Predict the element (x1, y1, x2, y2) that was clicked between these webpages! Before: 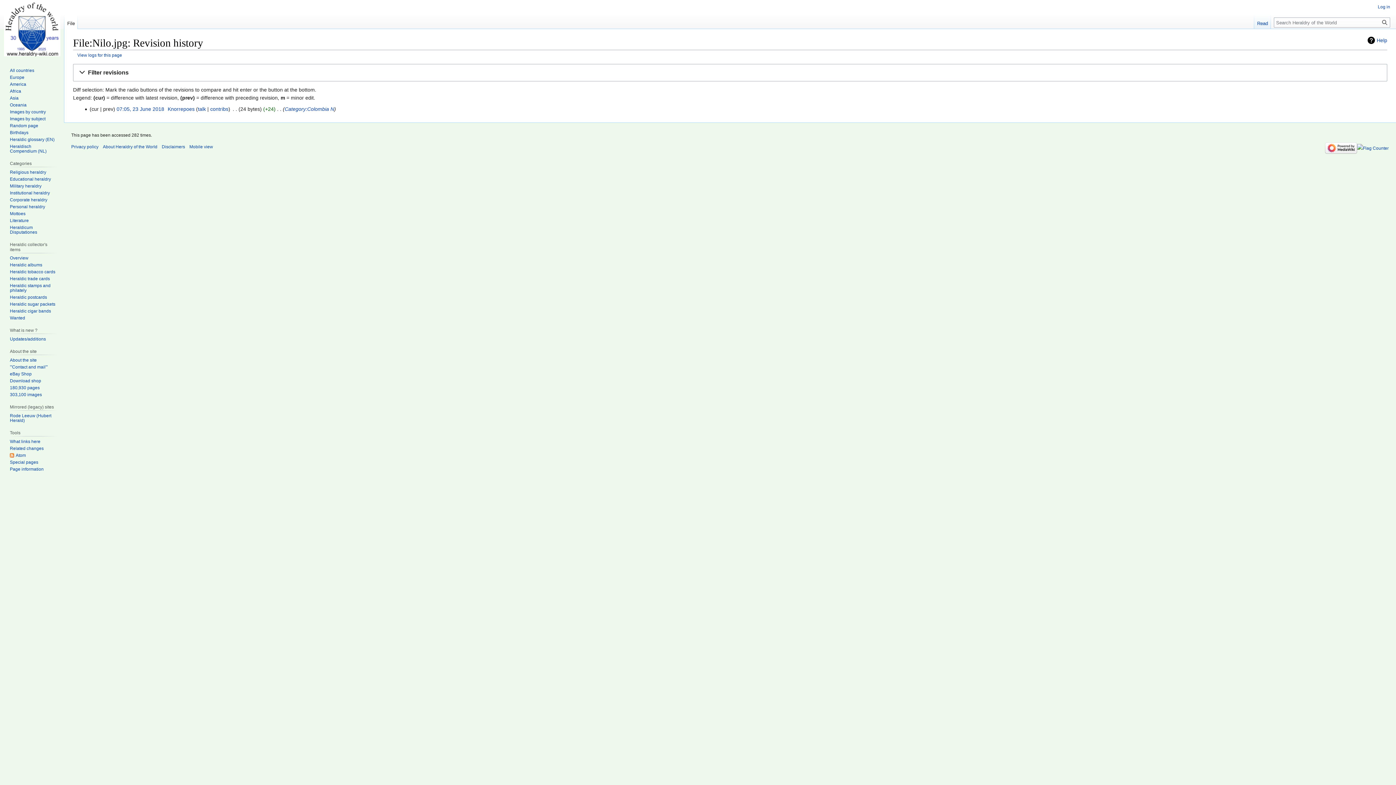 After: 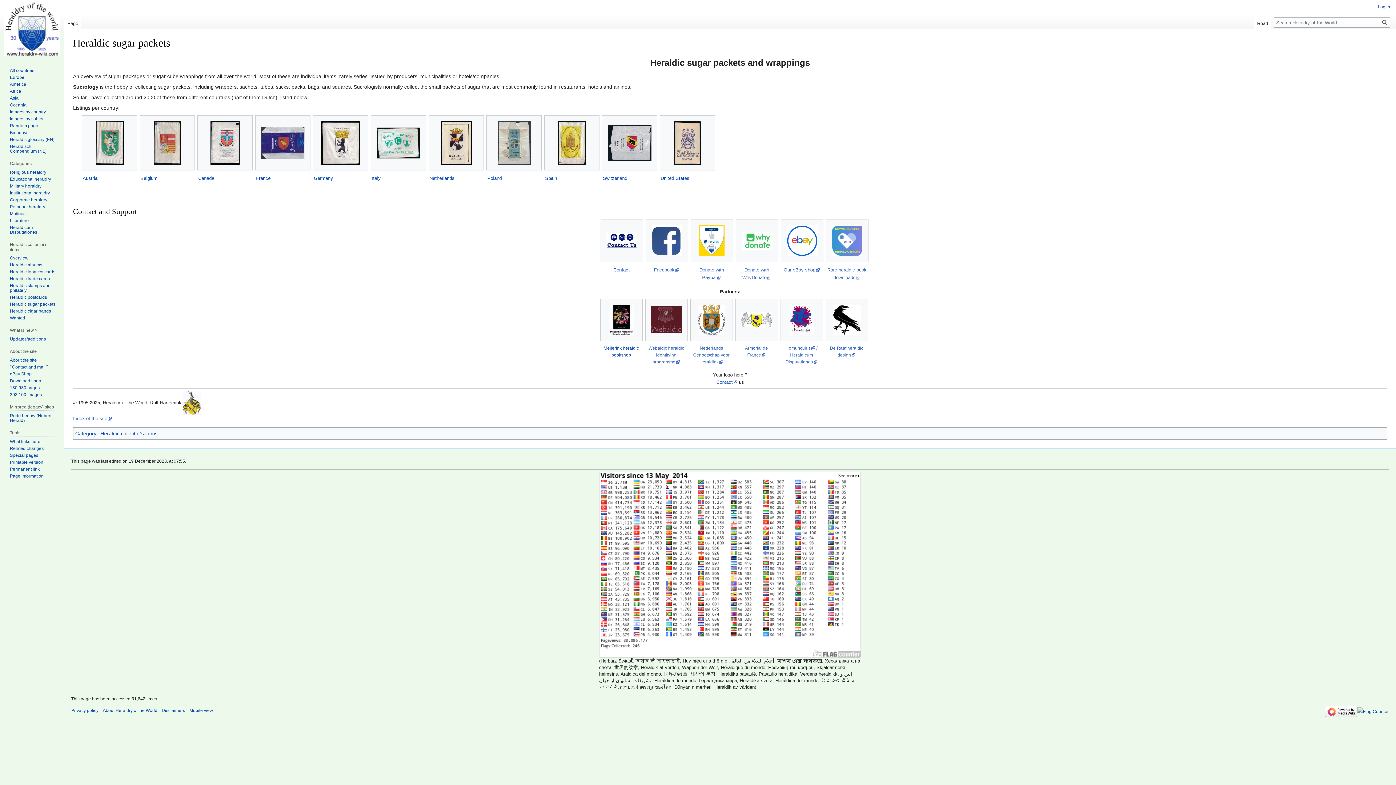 Action: bbox: (9, 301, 55, 307) label: Heraldic sugar packets